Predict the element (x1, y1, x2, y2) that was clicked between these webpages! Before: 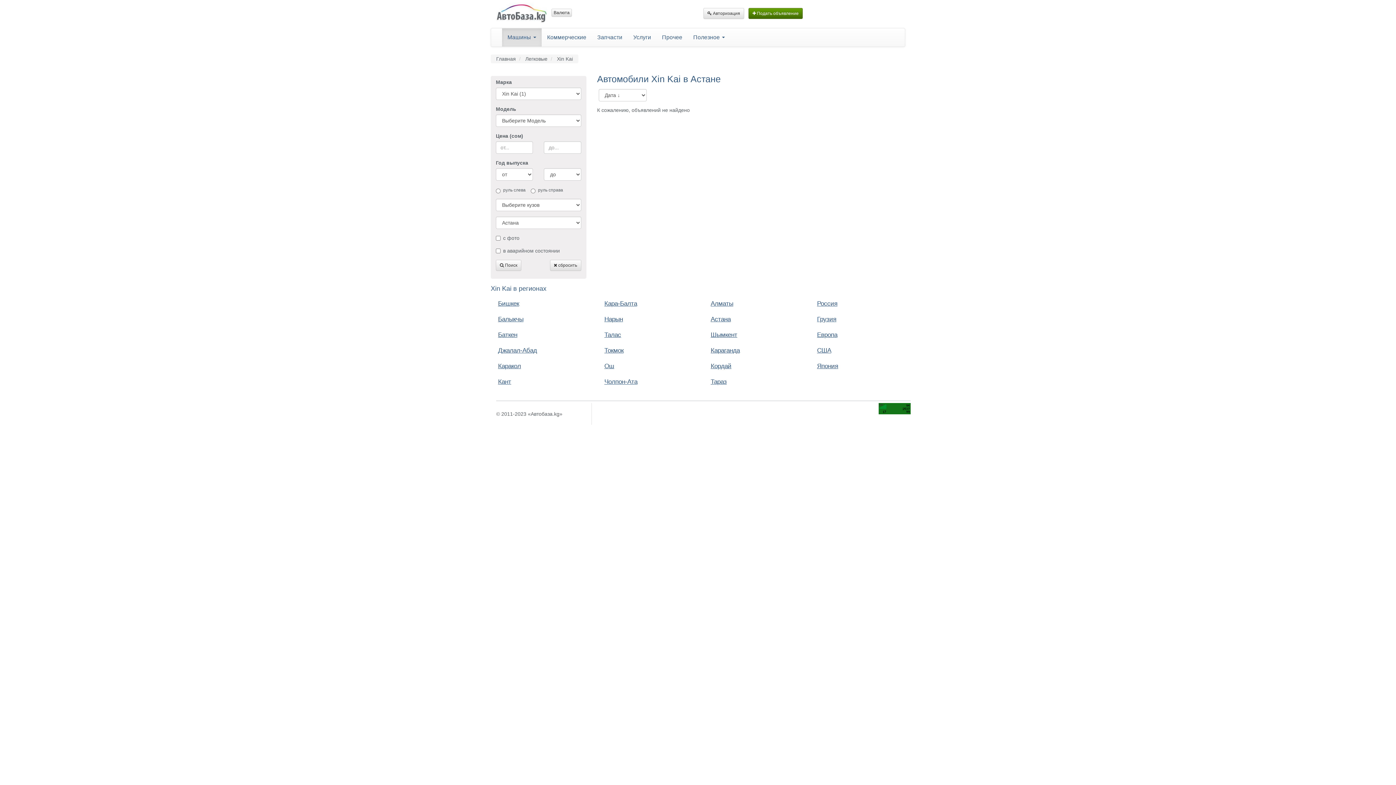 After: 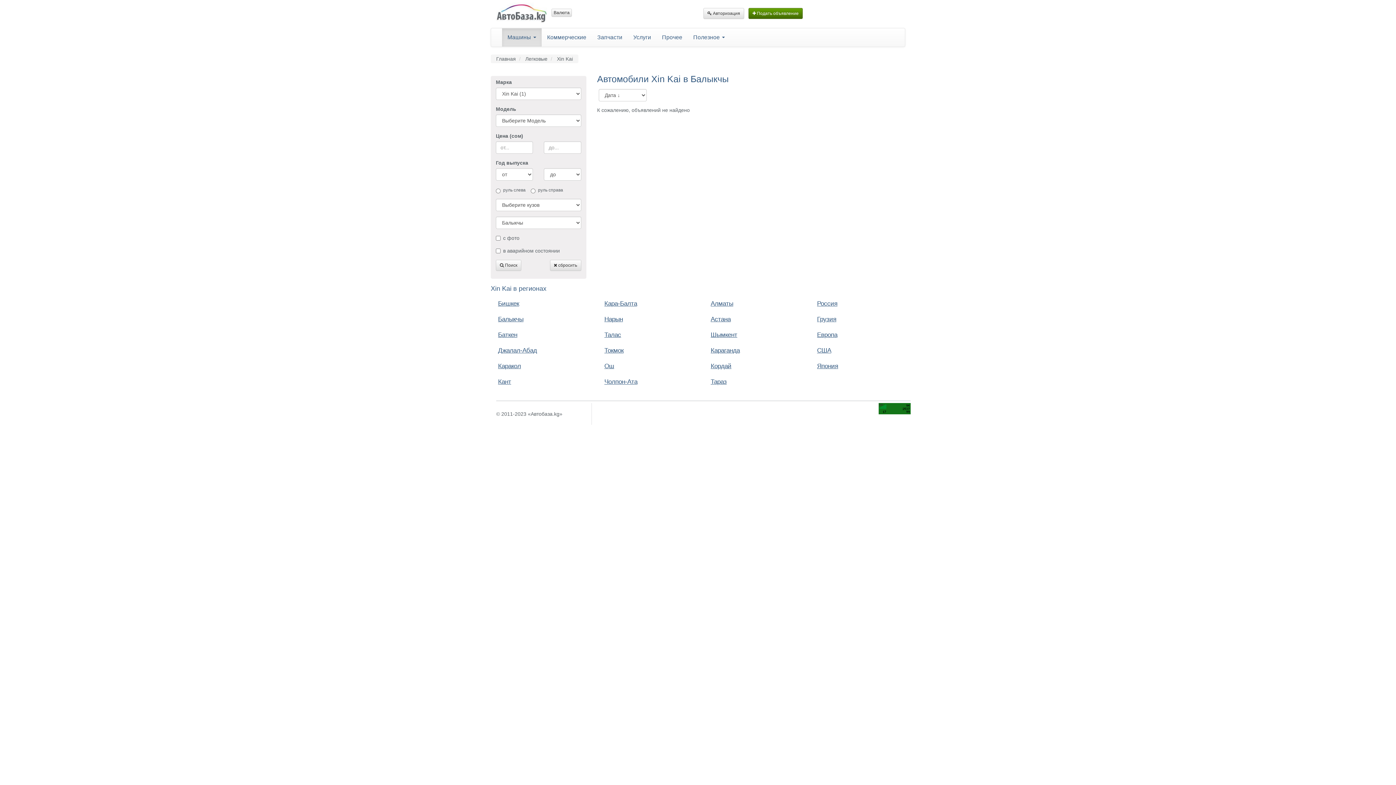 Action: bbox: (498, 315, 523, 322) label: Балыкчы